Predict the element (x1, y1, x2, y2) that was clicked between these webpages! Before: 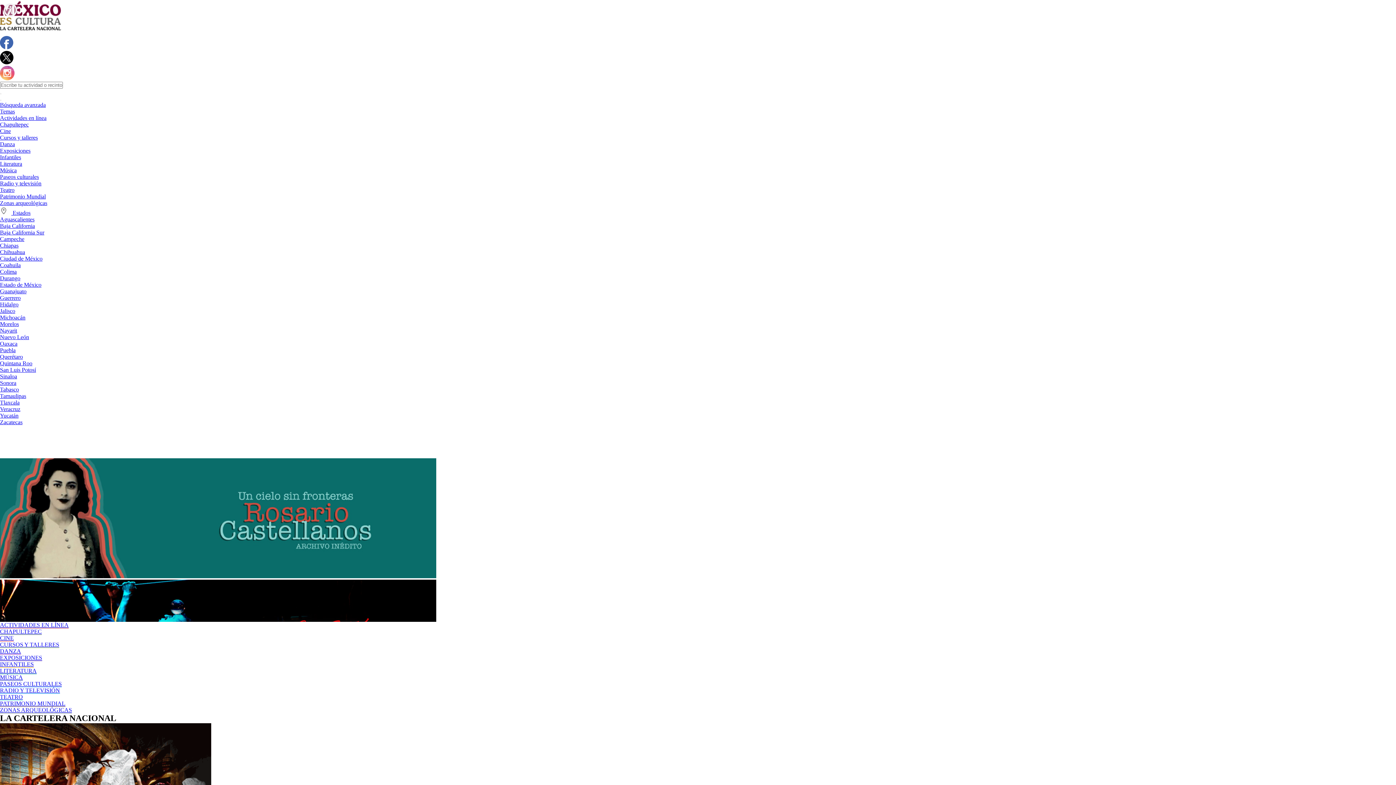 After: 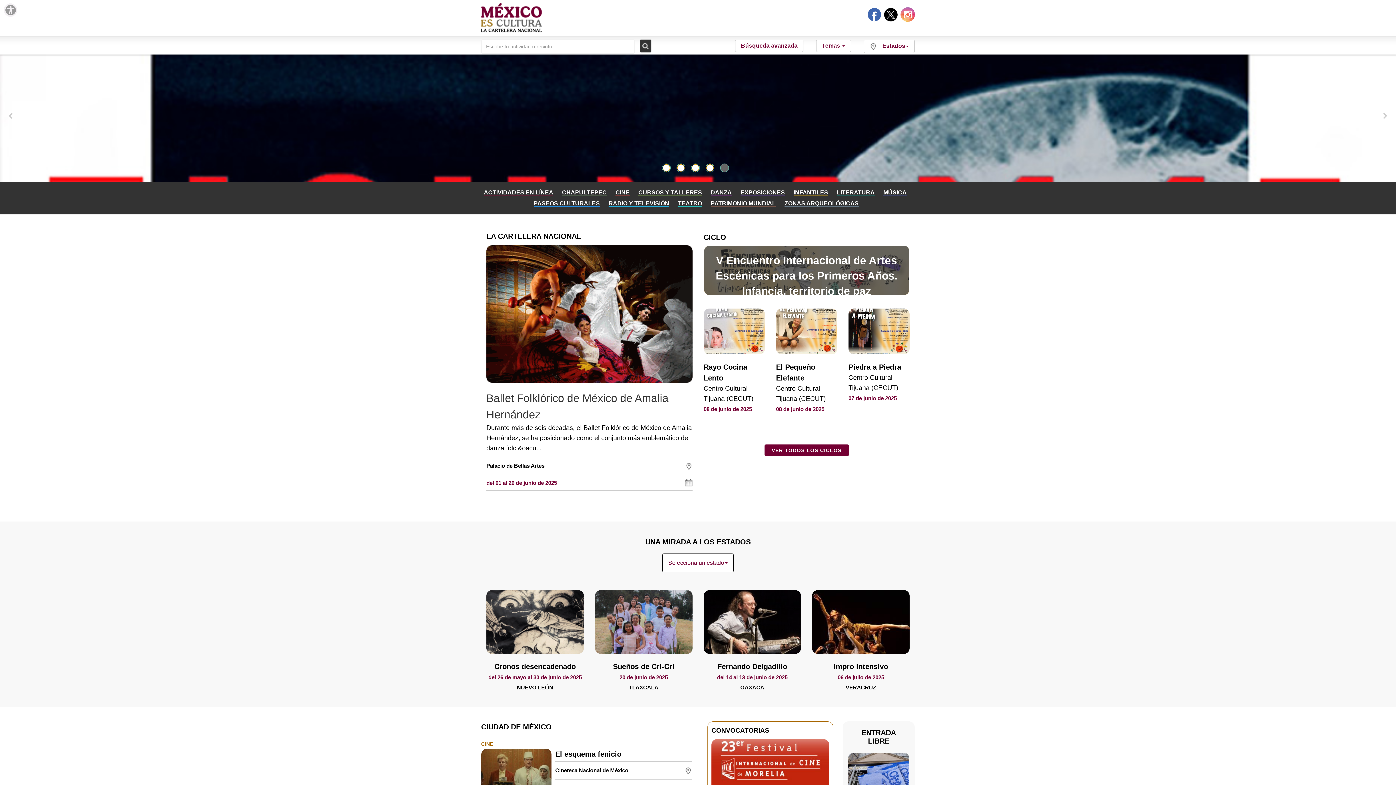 Action: bbox: (0, 29, 80, 35)